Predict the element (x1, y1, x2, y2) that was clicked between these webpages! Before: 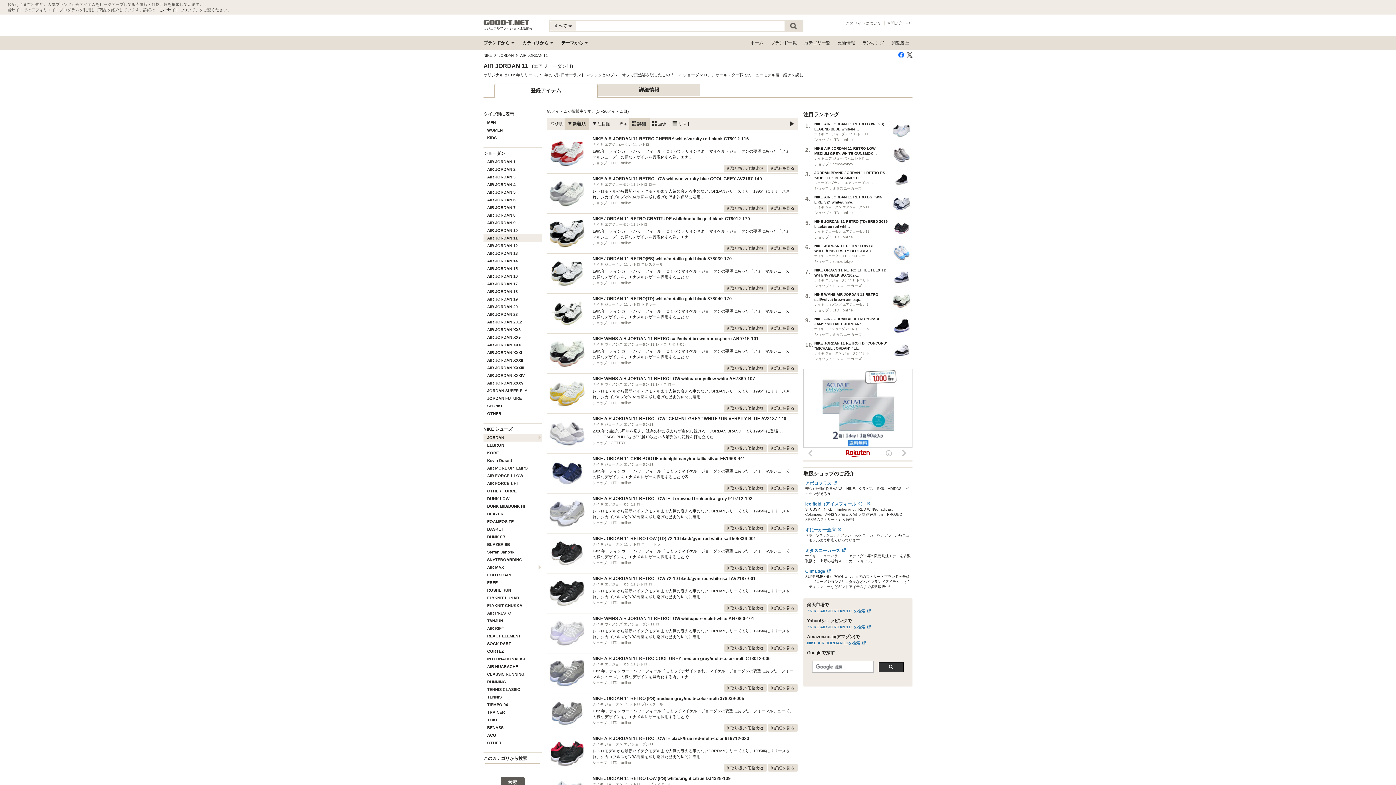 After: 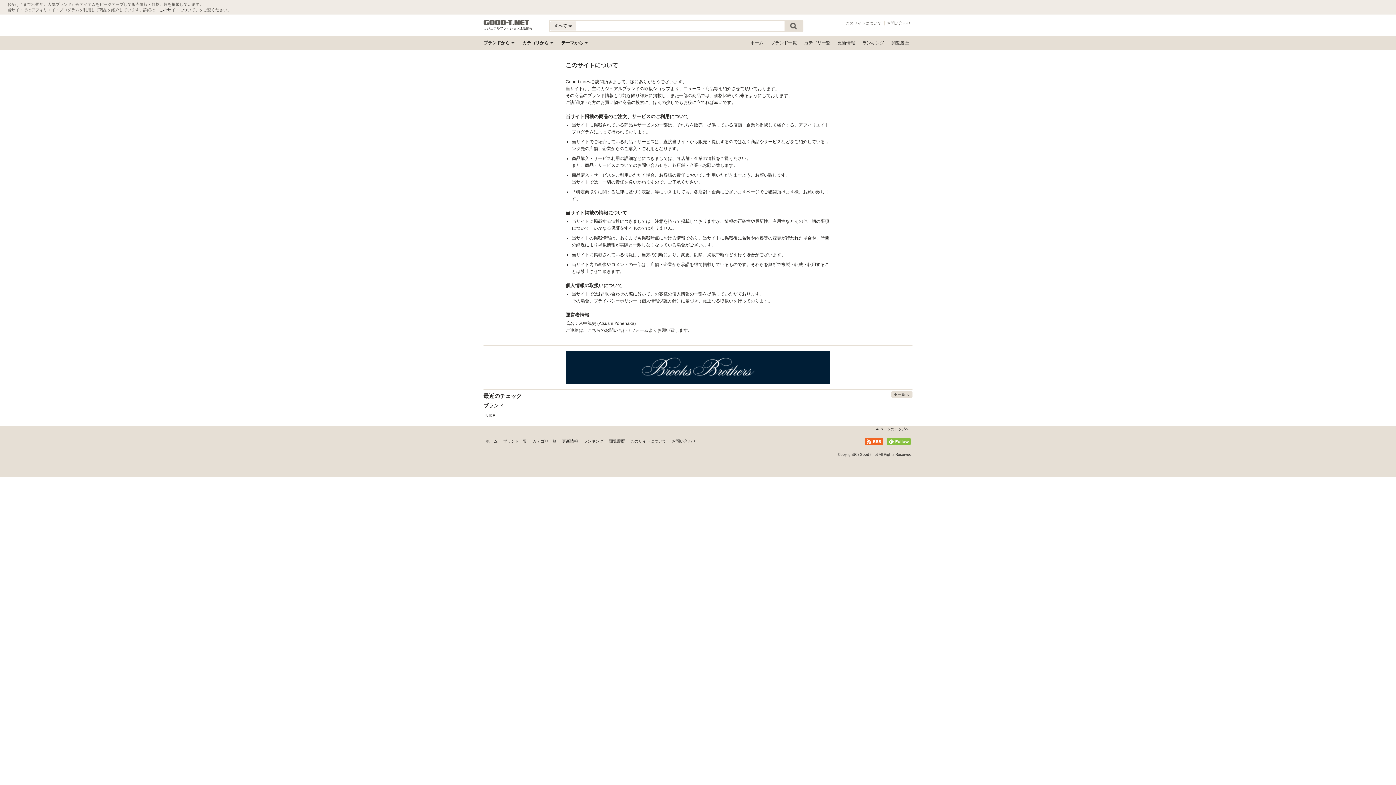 Action: label: このサイトについて bbox: (845, 21, 881, 25)